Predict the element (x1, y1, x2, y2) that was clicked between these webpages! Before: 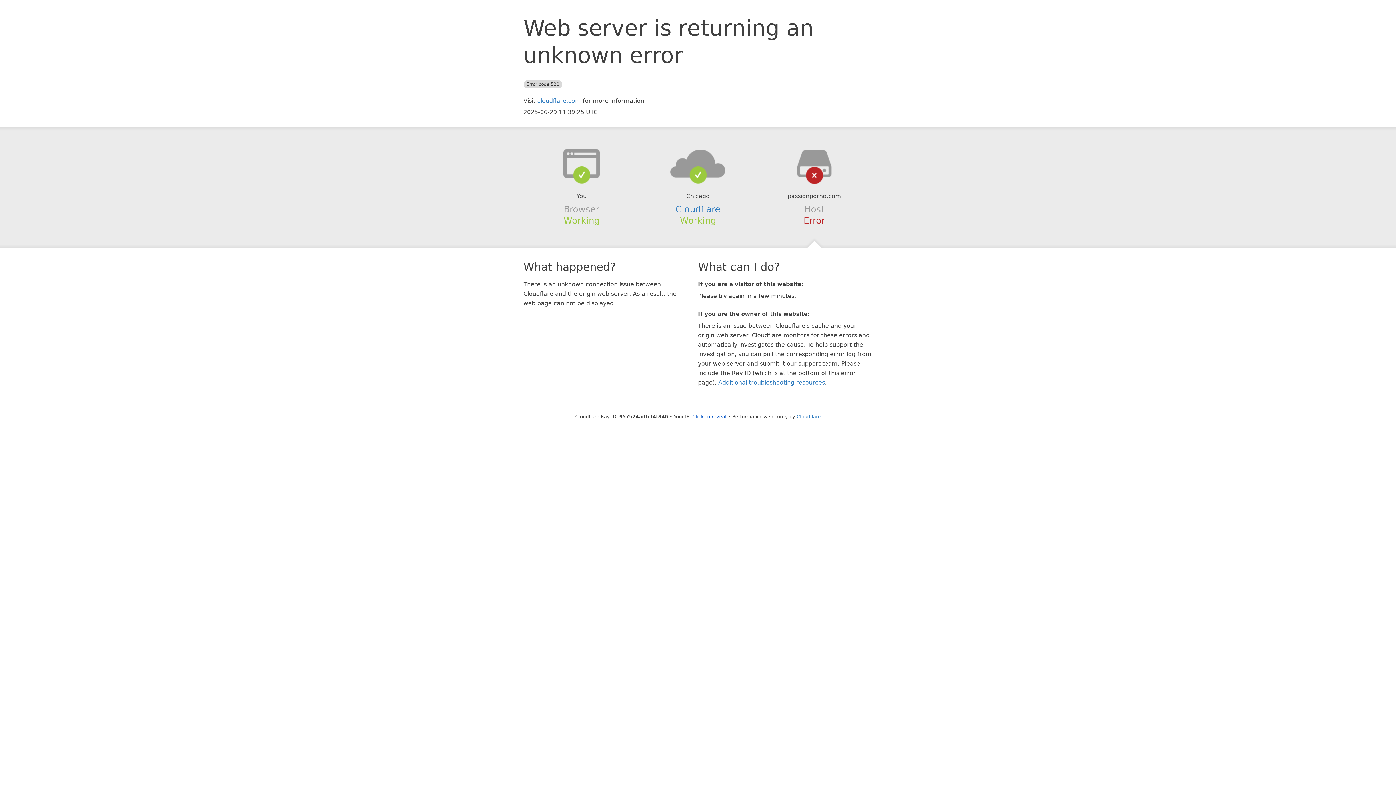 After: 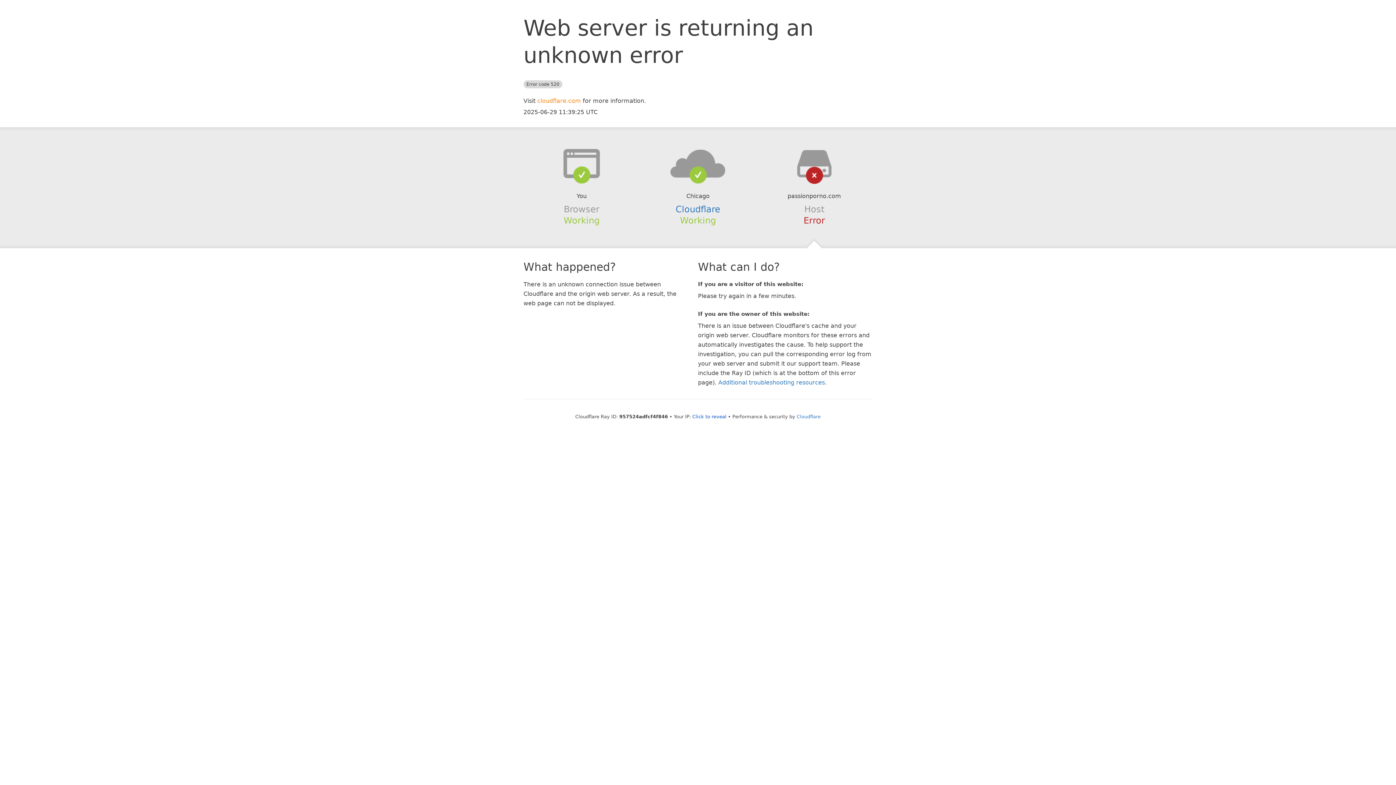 Action: bbox: (537, 97, 581, 104) label: cloudflare.com